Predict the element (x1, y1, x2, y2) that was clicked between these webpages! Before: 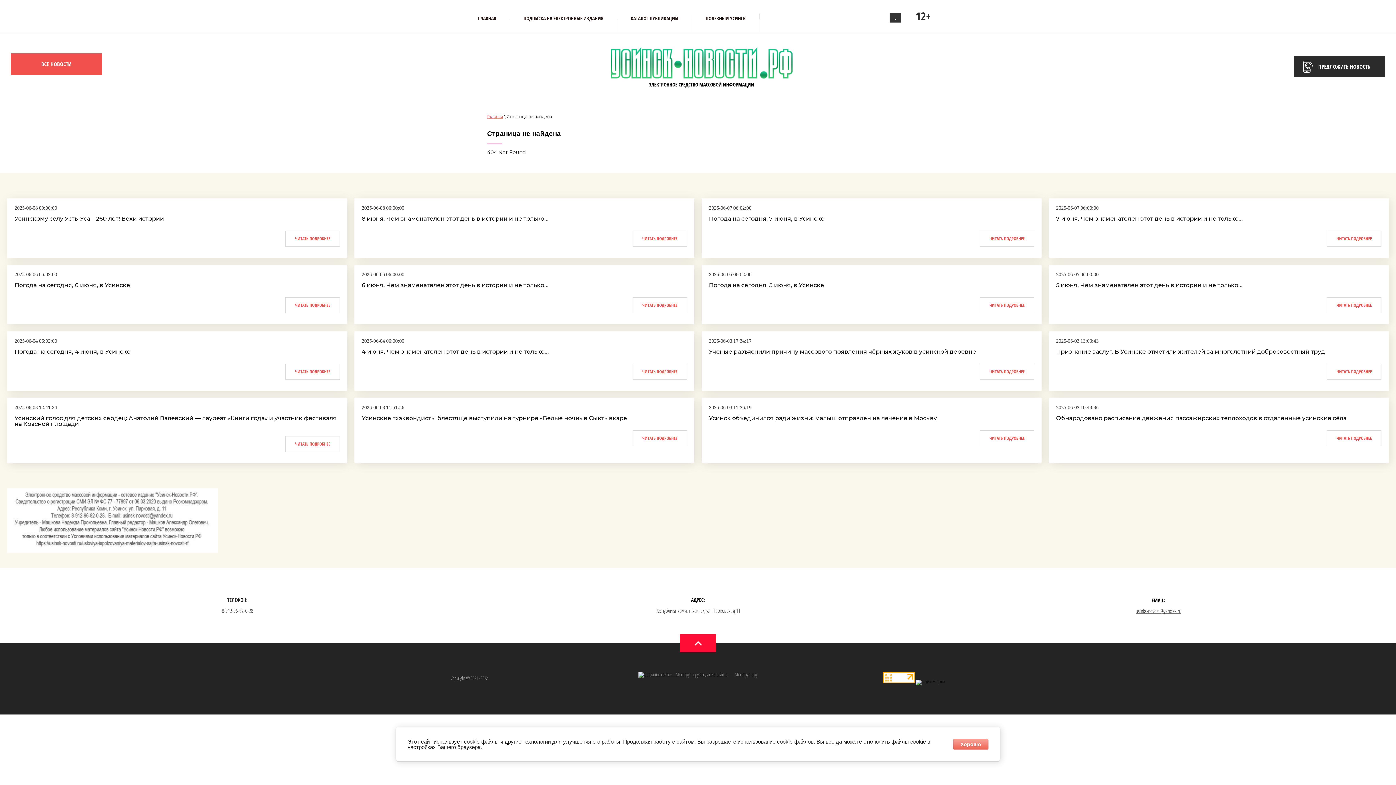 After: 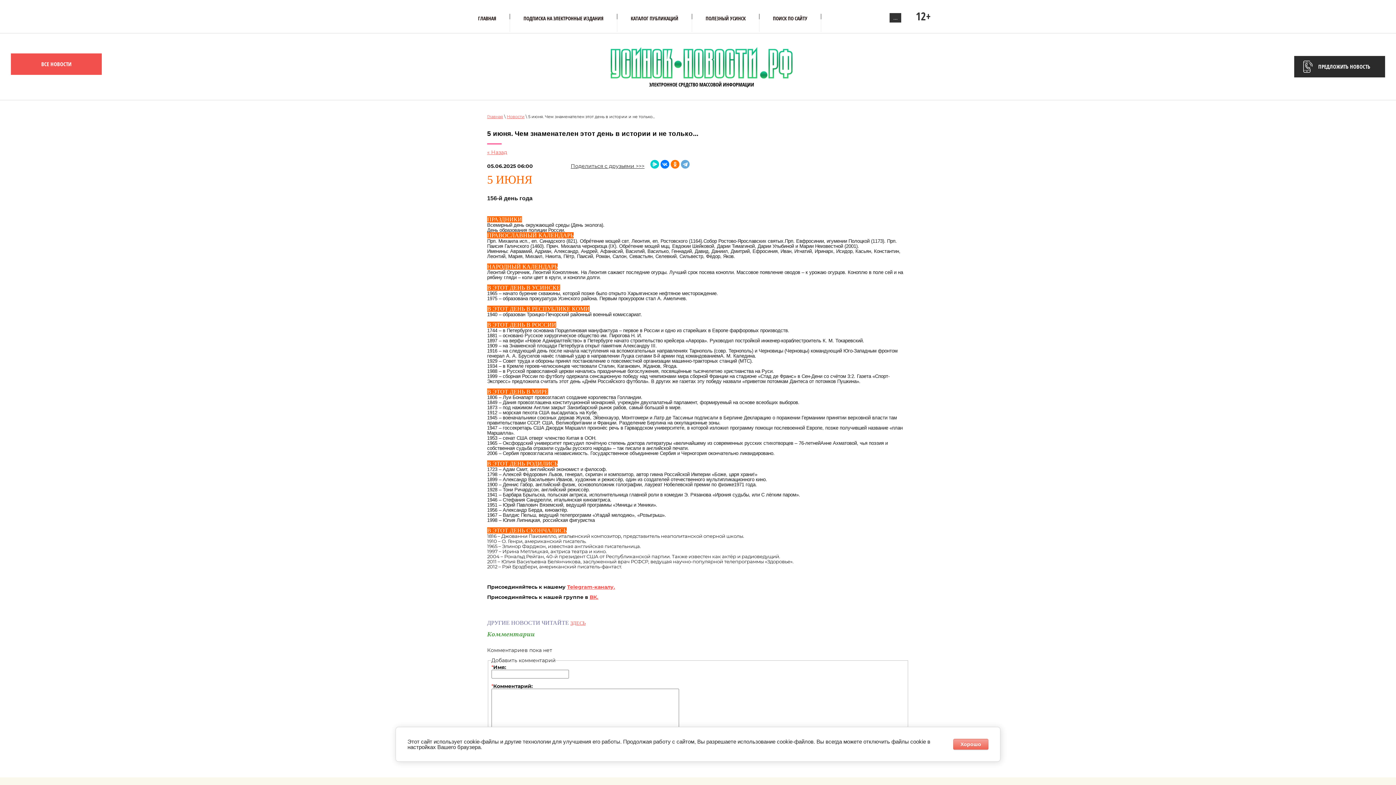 Action: label: ЧИТАТЬ ПОДРОБНЕЕ bbox: (1327, 297, 1381, 313)